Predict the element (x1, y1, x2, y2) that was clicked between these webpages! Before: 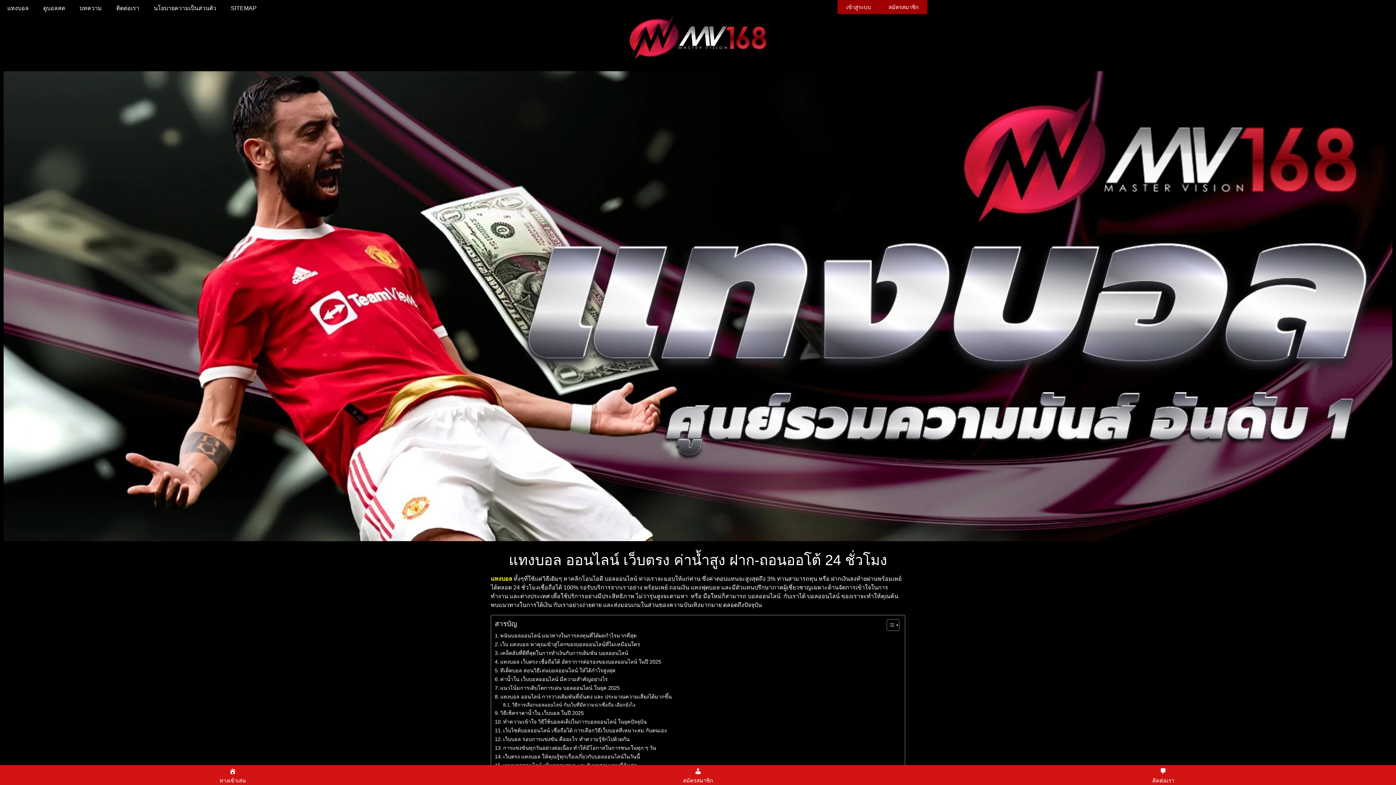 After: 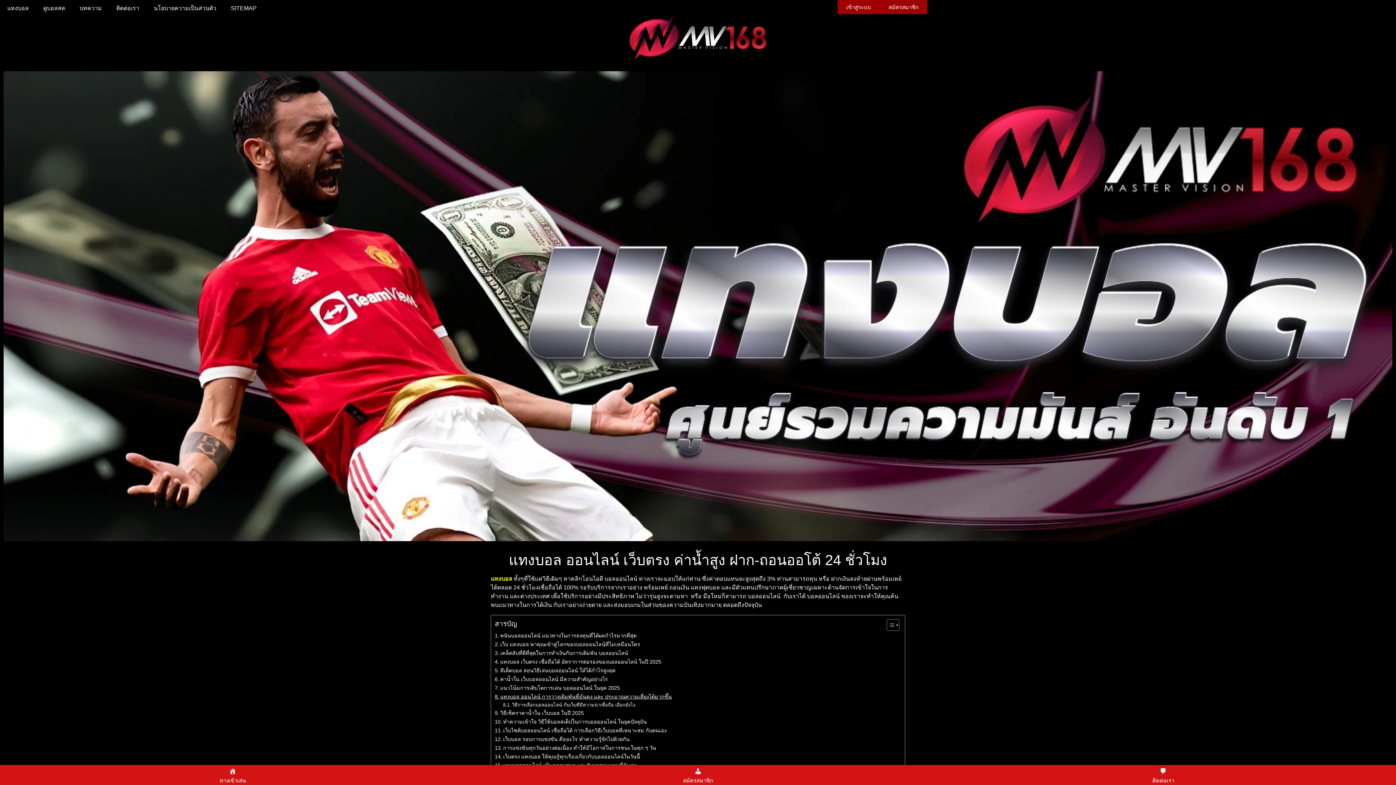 Action: label: แทงบอล ออนไลน์ การวางเดิมพันที่มั่นคง และ ประมาณความเสี่ยงได้มากขึ้น bbox: (494, 692, 671, 701)